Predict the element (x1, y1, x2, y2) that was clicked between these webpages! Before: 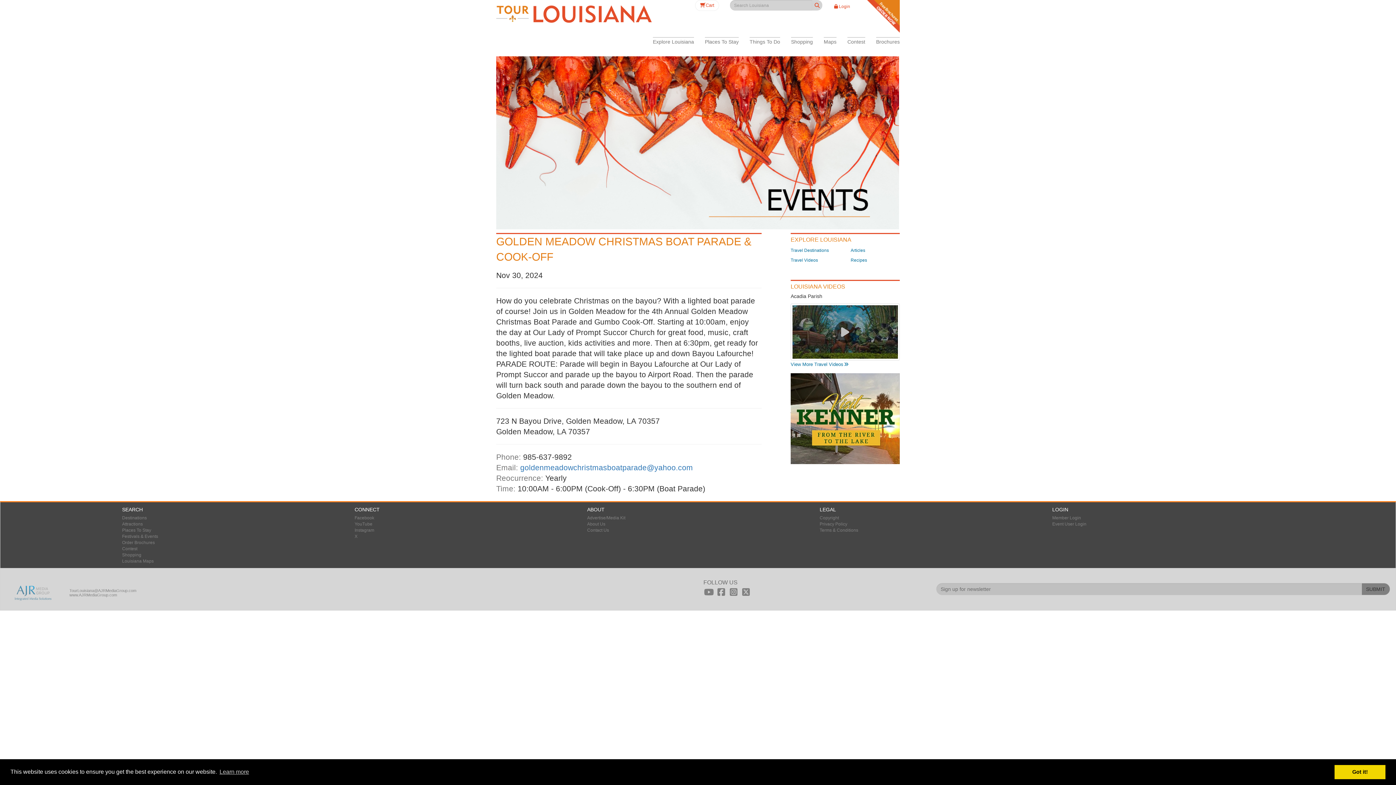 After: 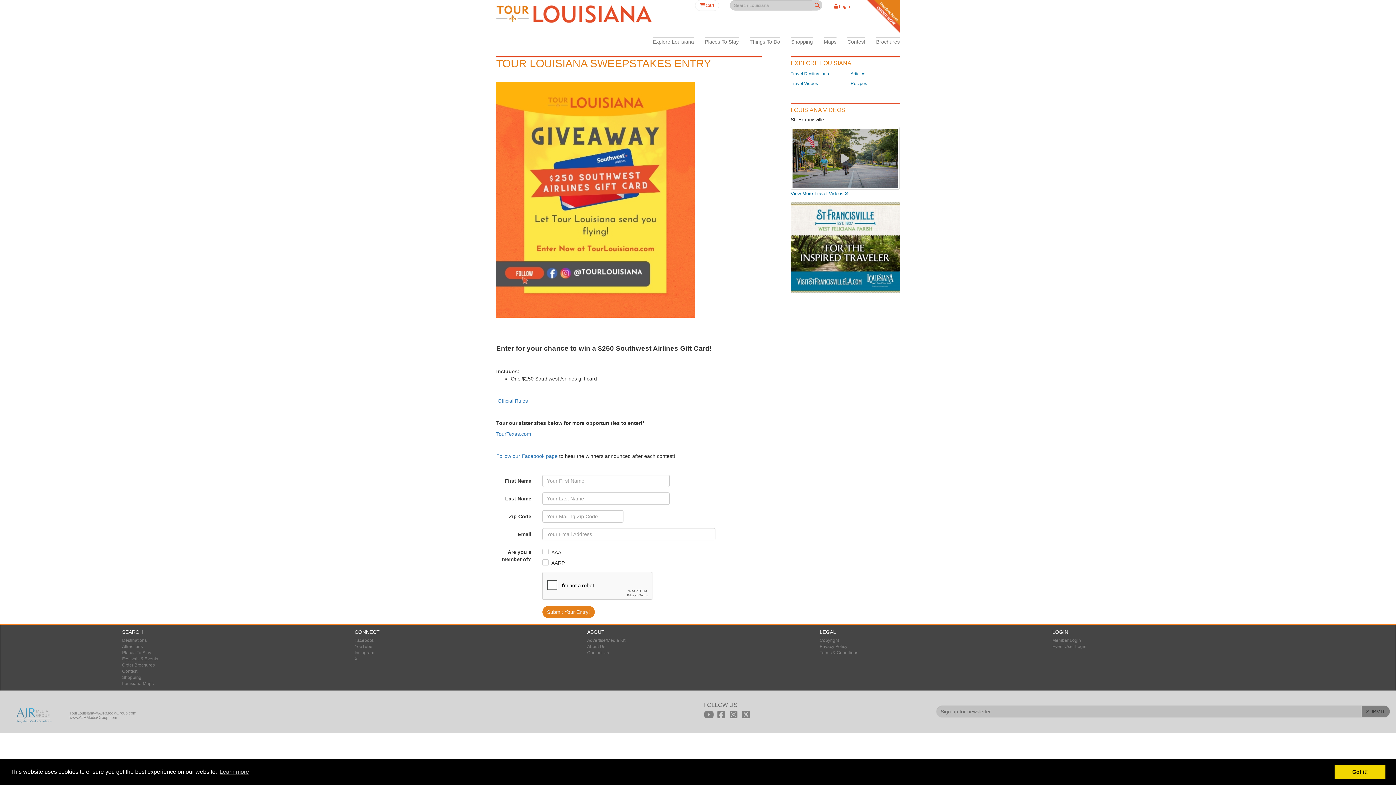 Action: bbox: (122, 546, 137, 551) label: Contest